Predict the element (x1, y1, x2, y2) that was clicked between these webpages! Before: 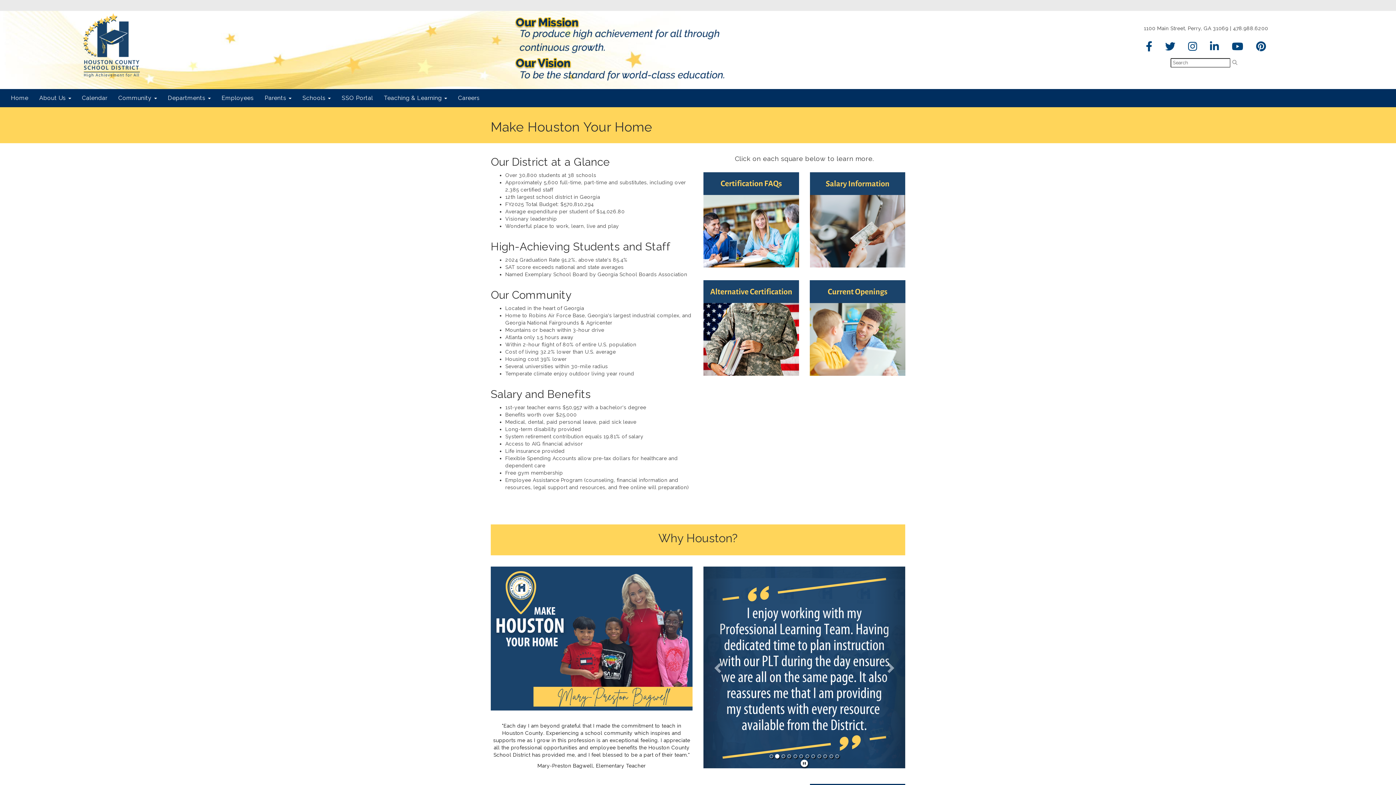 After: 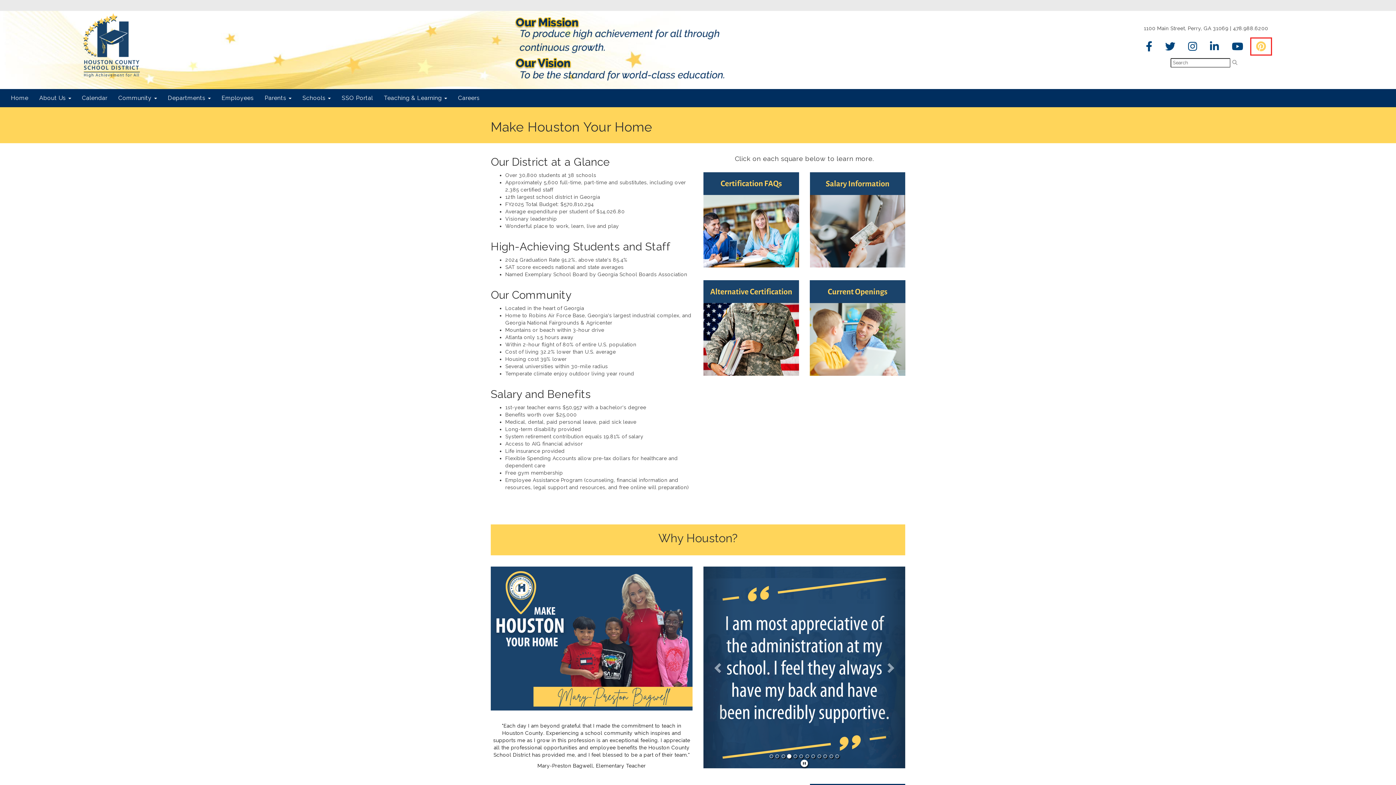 Action: bbox: (1250, 45, 1271, 51) label: Pinterest